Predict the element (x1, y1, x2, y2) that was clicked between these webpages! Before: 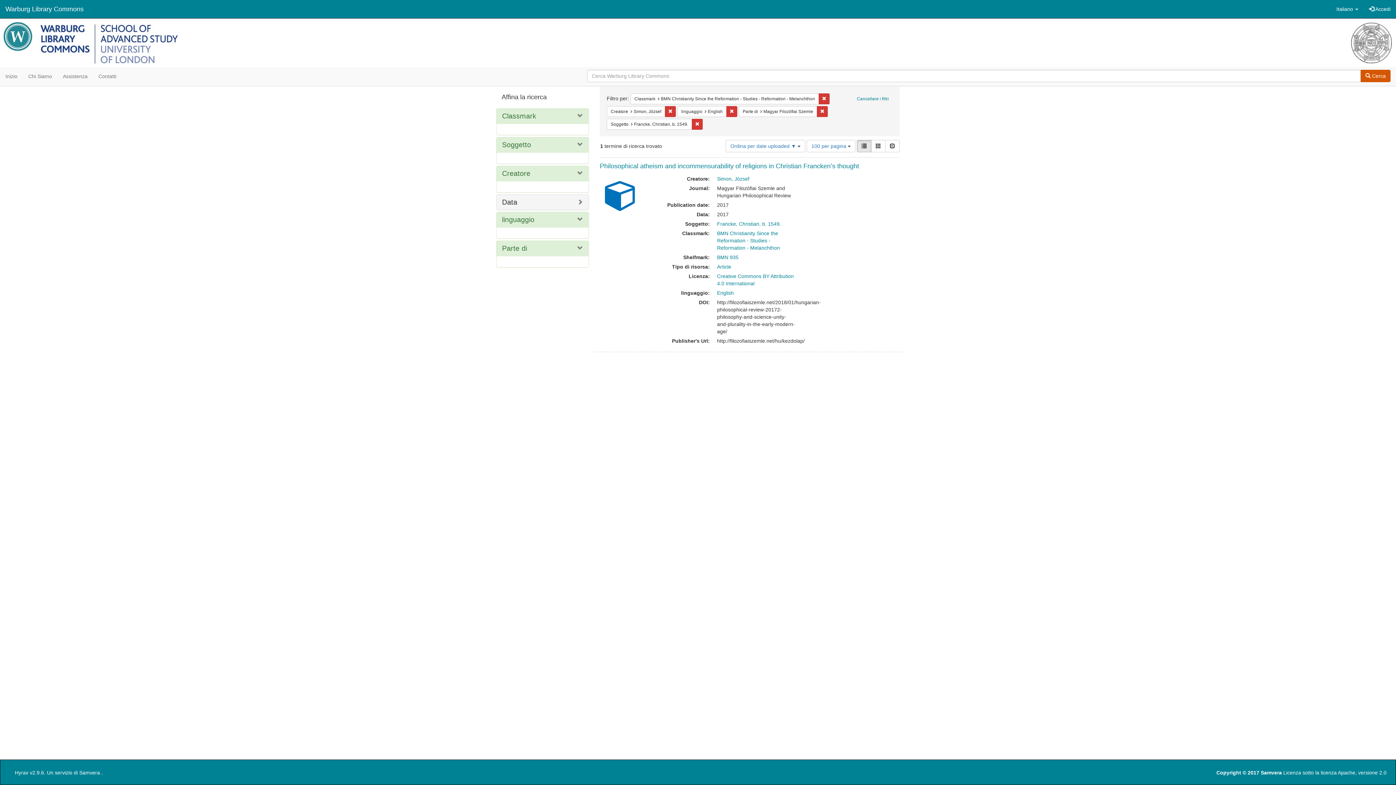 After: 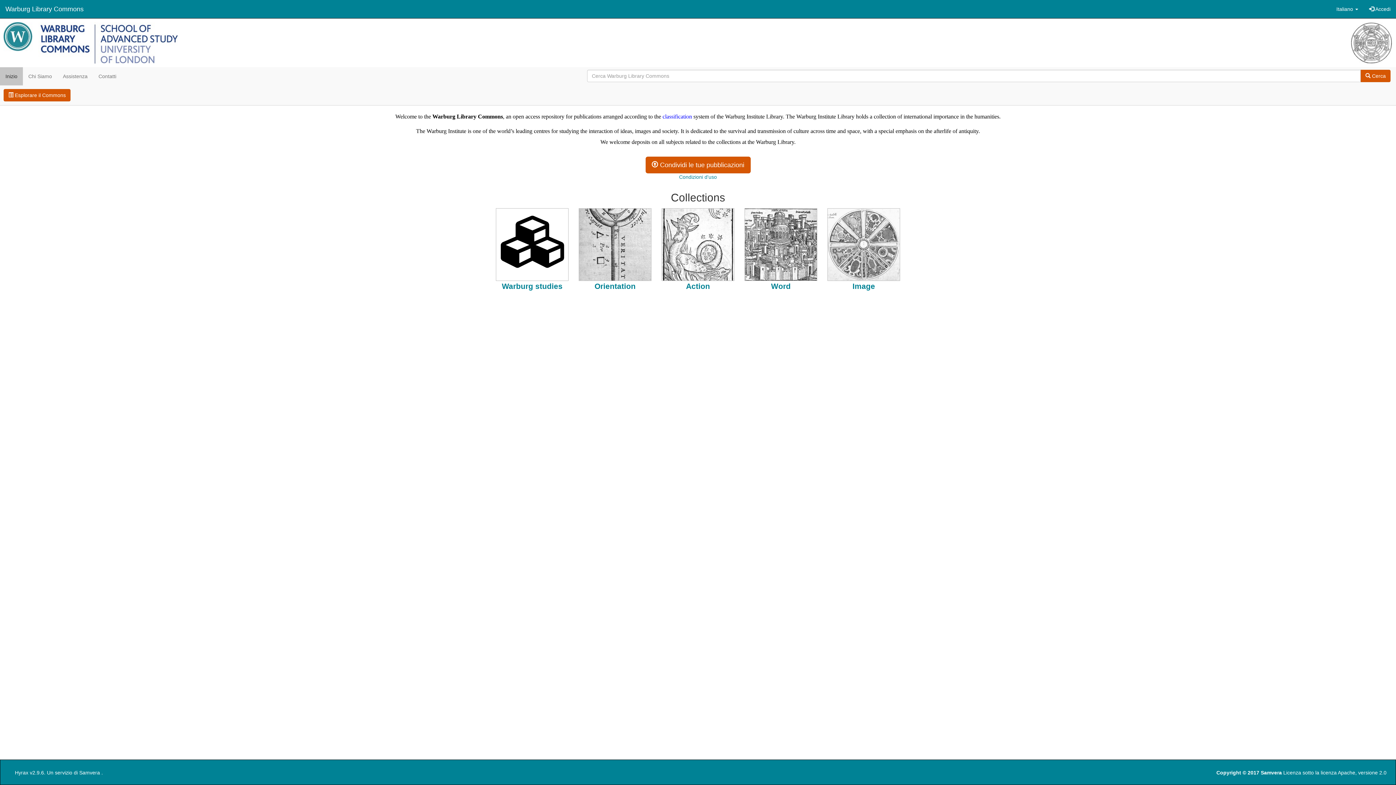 Action: bbox: (0, 0, 89, 18) label: Warburg Library Commons